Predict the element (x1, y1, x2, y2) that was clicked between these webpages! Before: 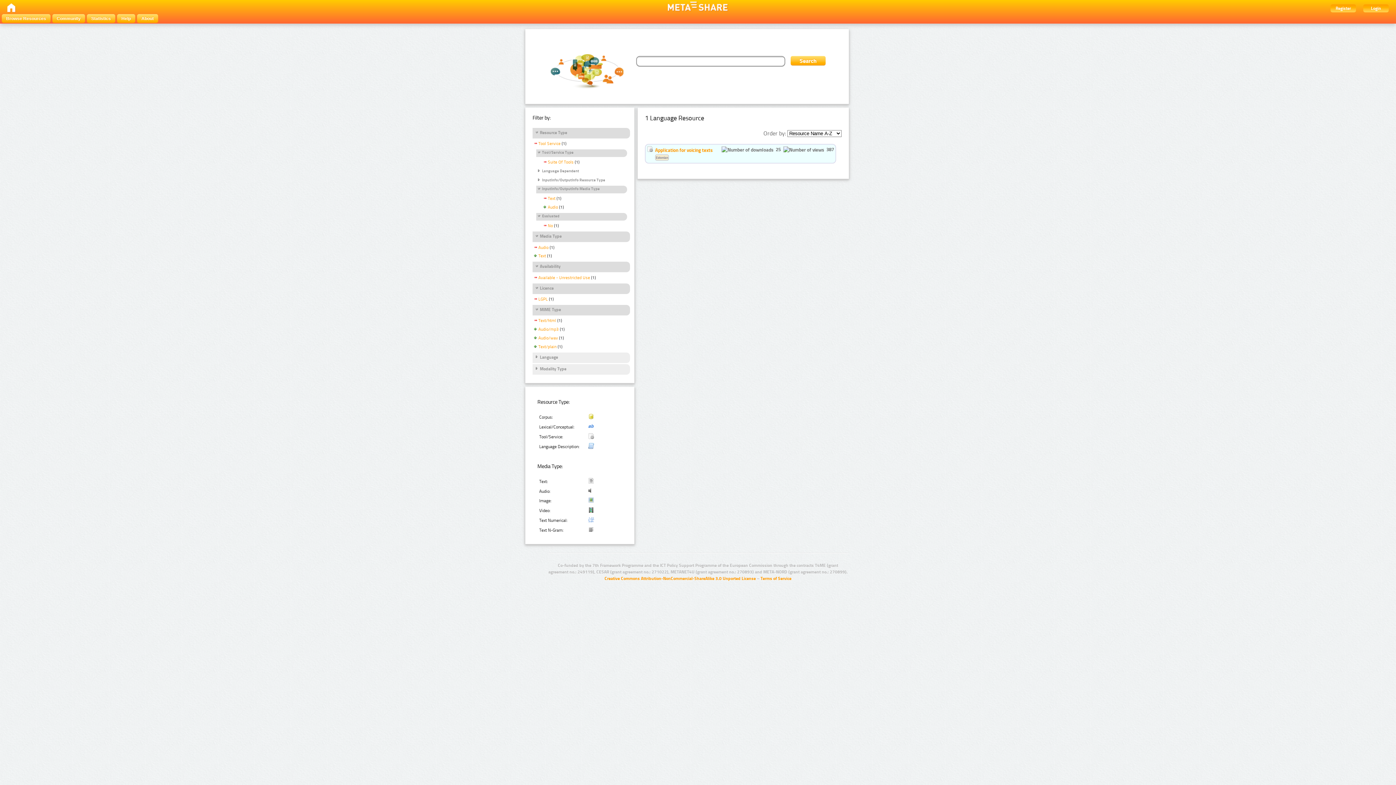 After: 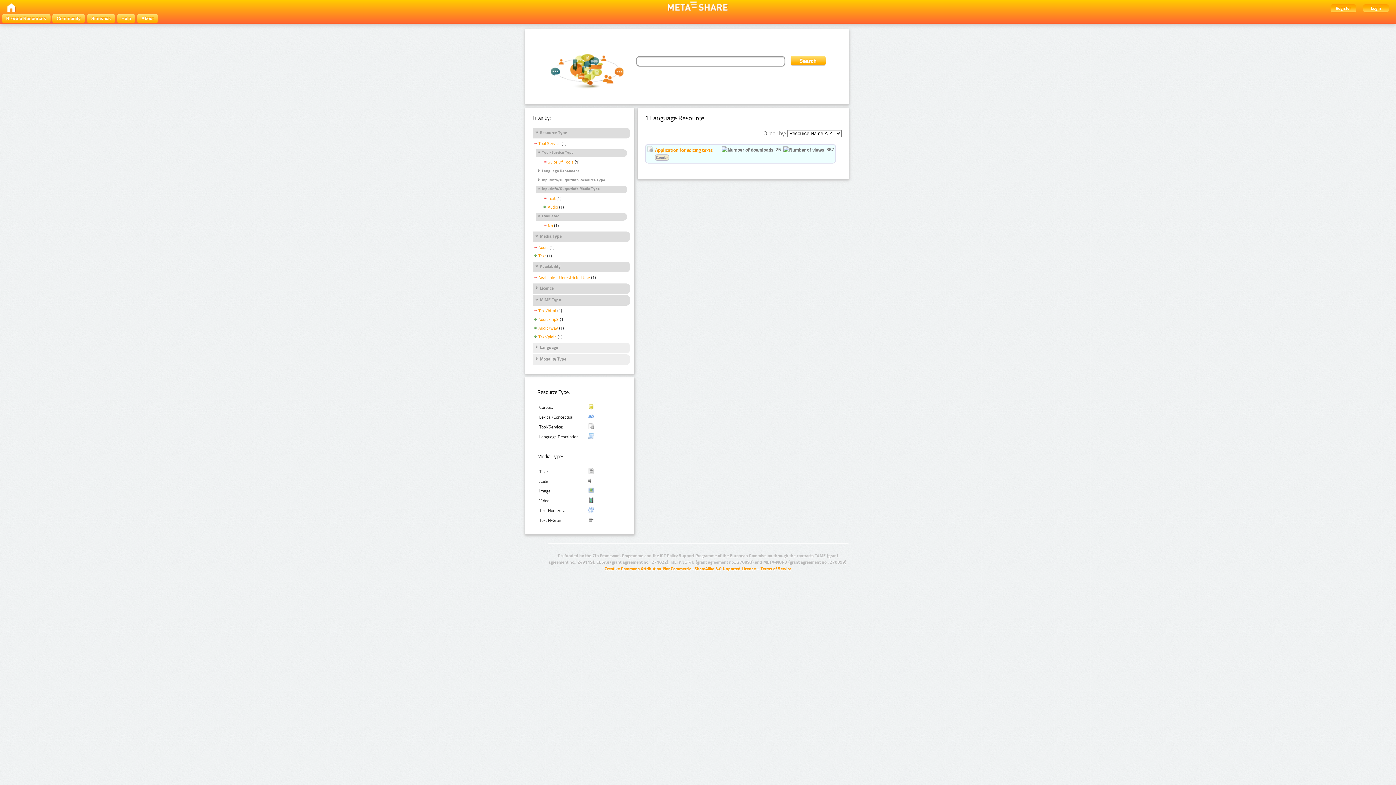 Action: label: Licence bbox: (534, 285, 553, 291)